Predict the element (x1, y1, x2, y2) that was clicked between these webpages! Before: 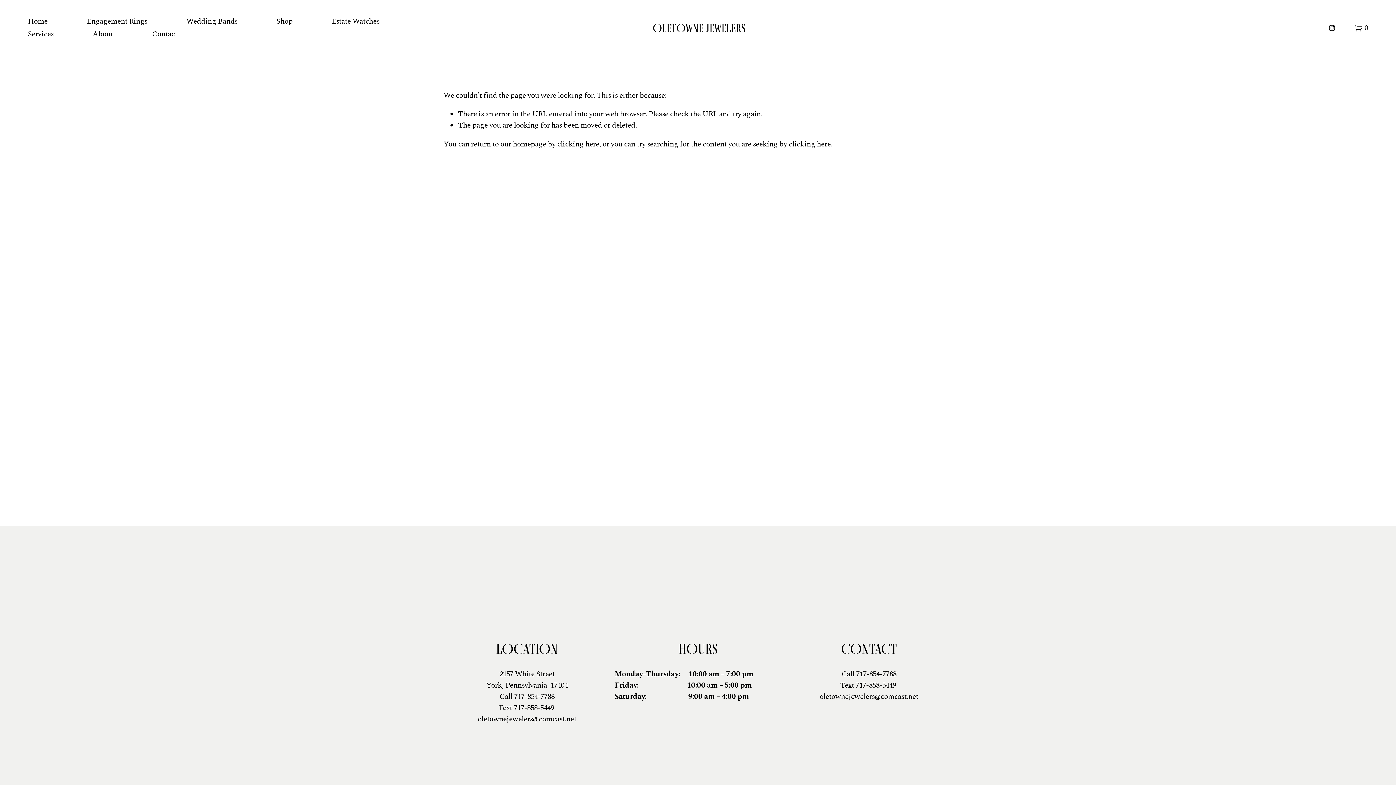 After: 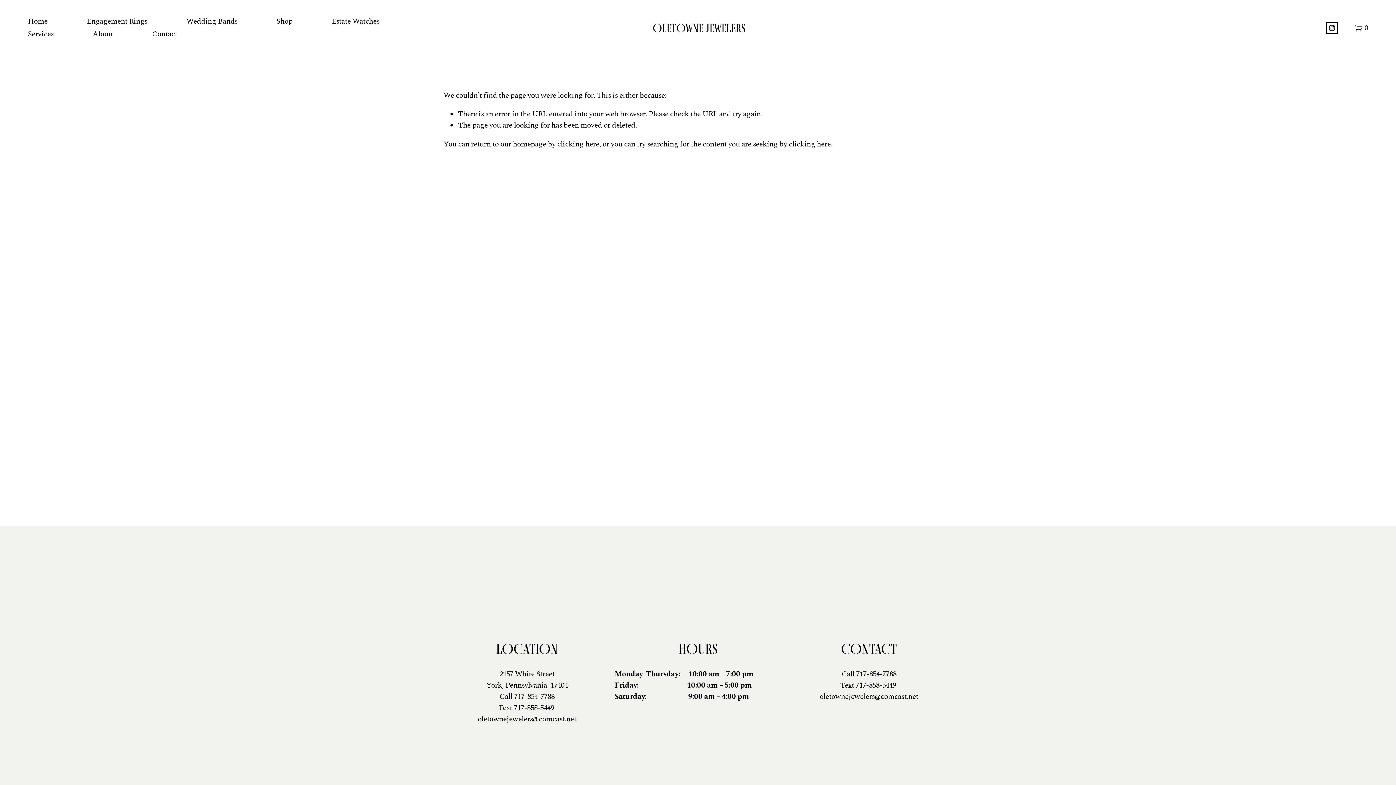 Action: label: Instagram bbox: (1328, 24, 1336, 31)